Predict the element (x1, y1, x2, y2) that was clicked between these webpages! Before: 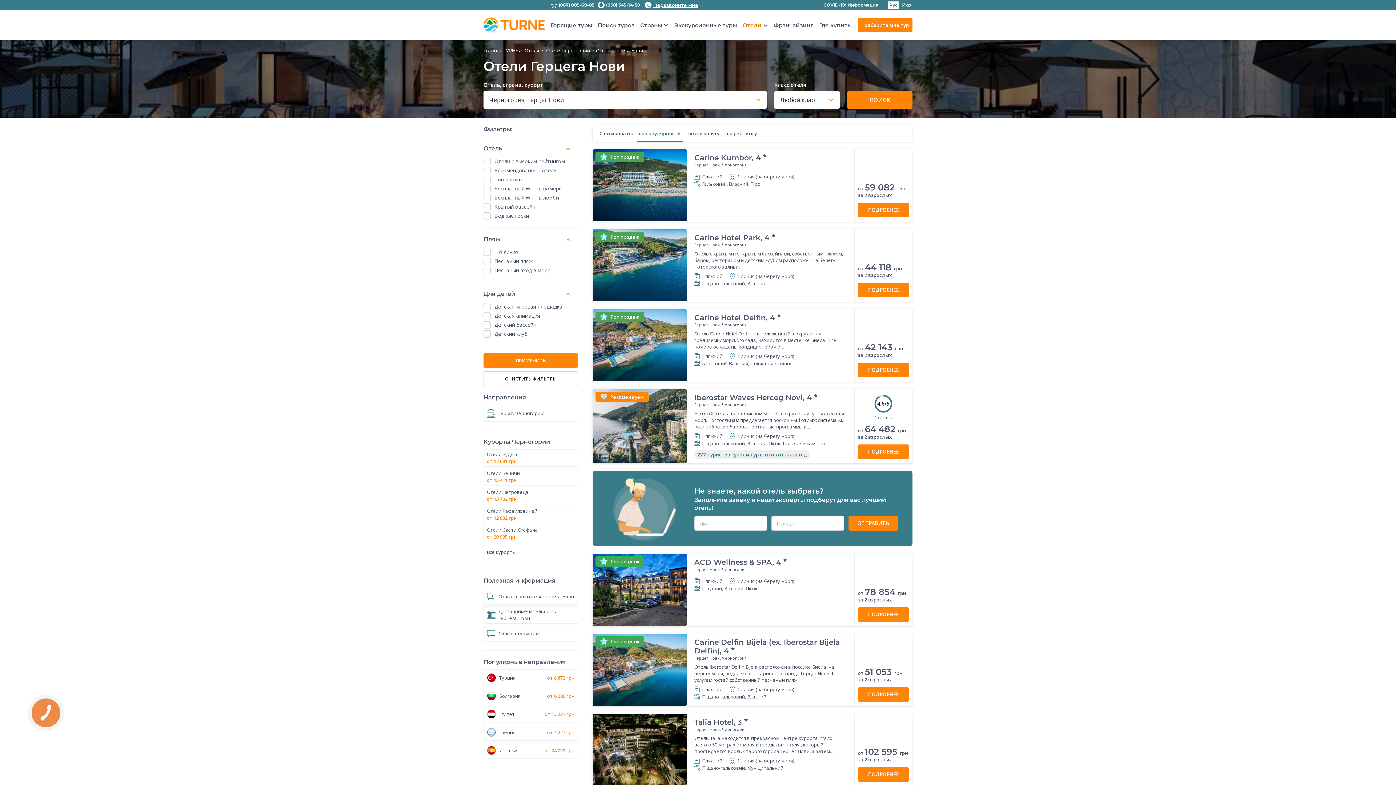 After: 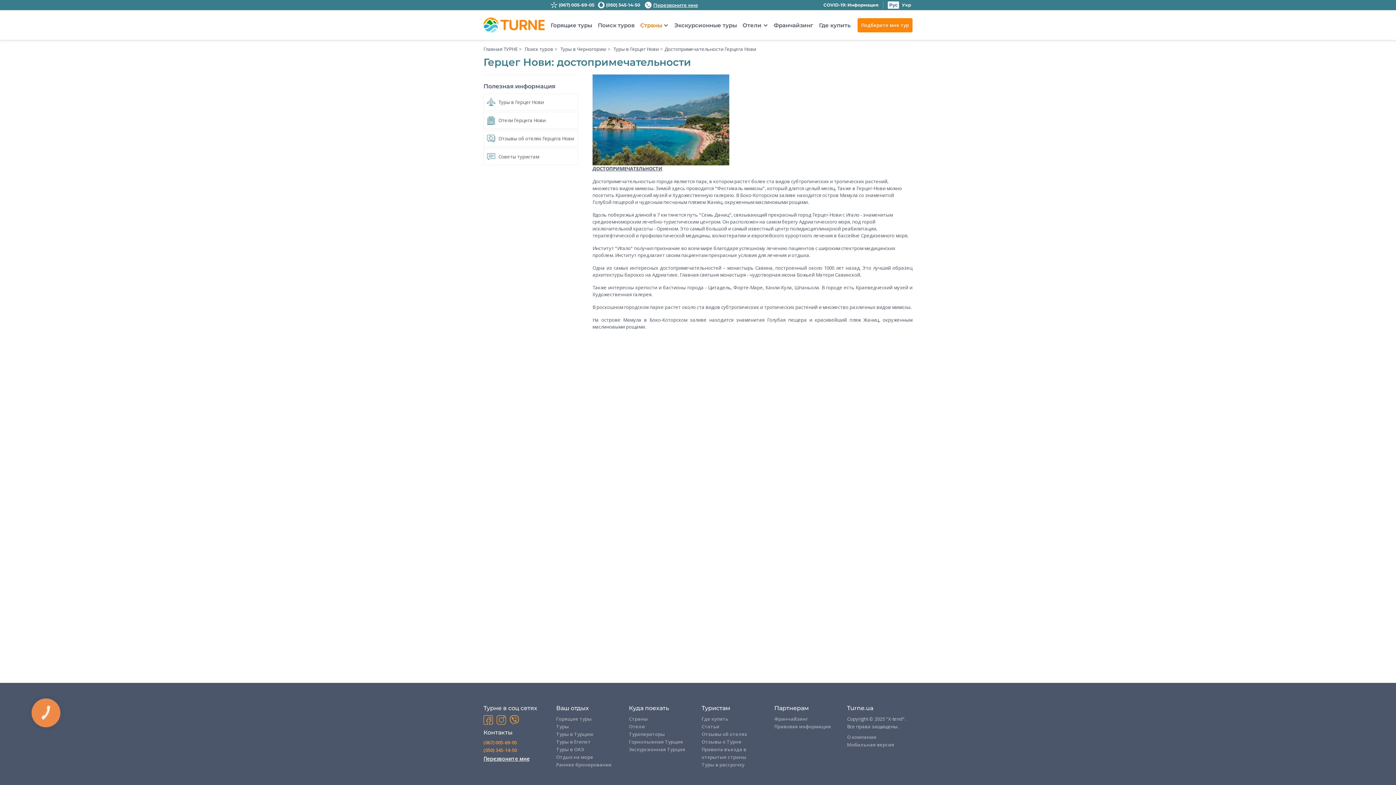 Action: label: Достопримечательности Герцега Нови bbox: (484, 606, 577, 623)